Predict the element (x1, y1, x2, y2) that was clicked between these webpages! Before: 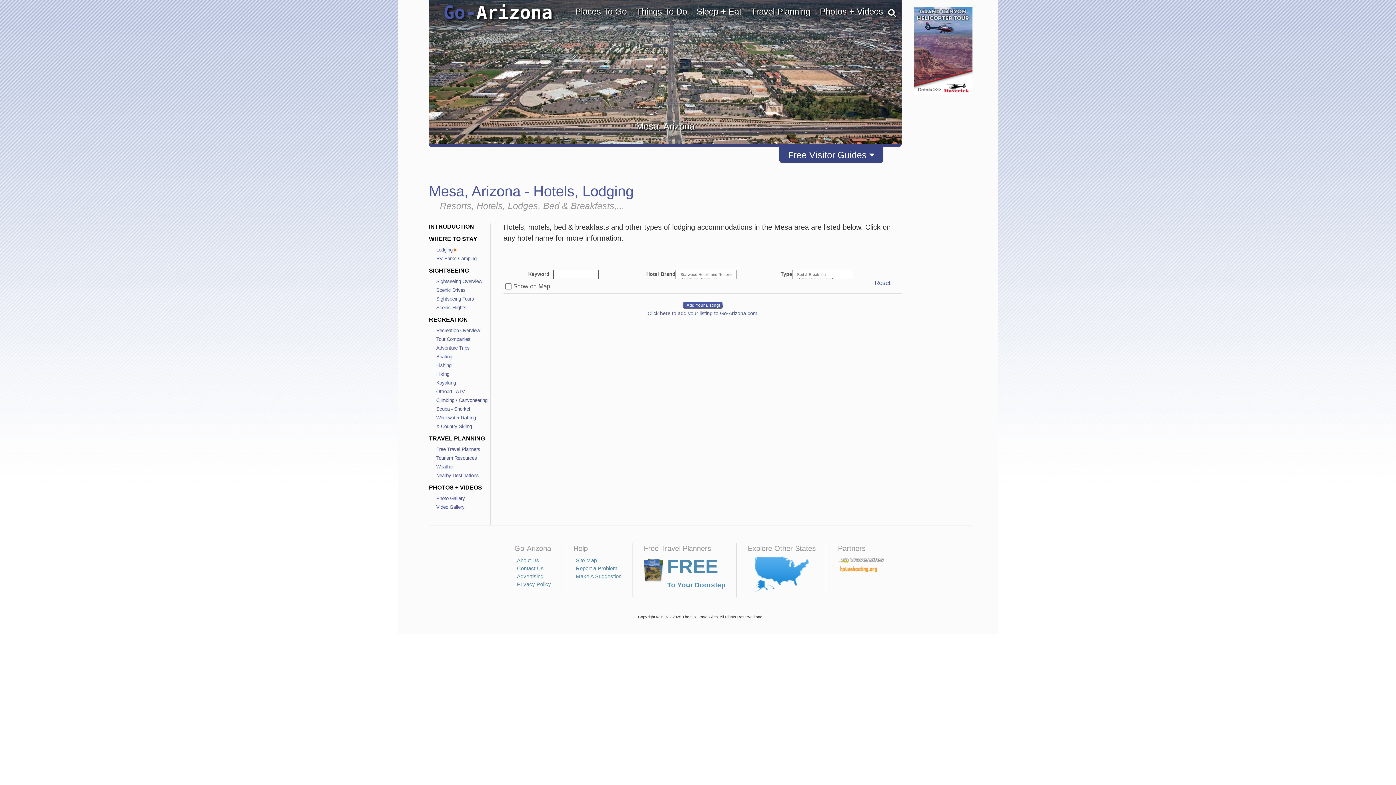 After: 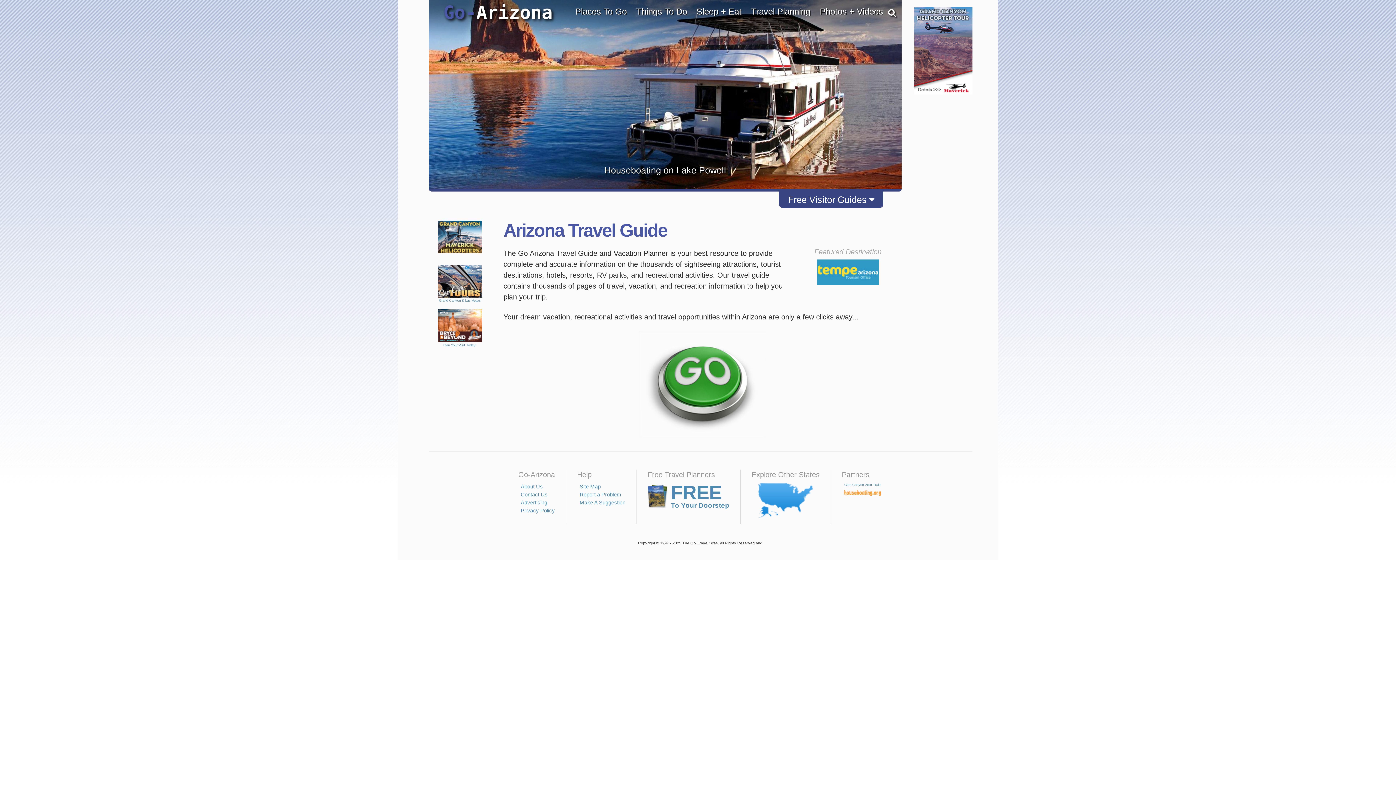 Action: label: Go-Arizona bbox: (514, 544, 551, 552)